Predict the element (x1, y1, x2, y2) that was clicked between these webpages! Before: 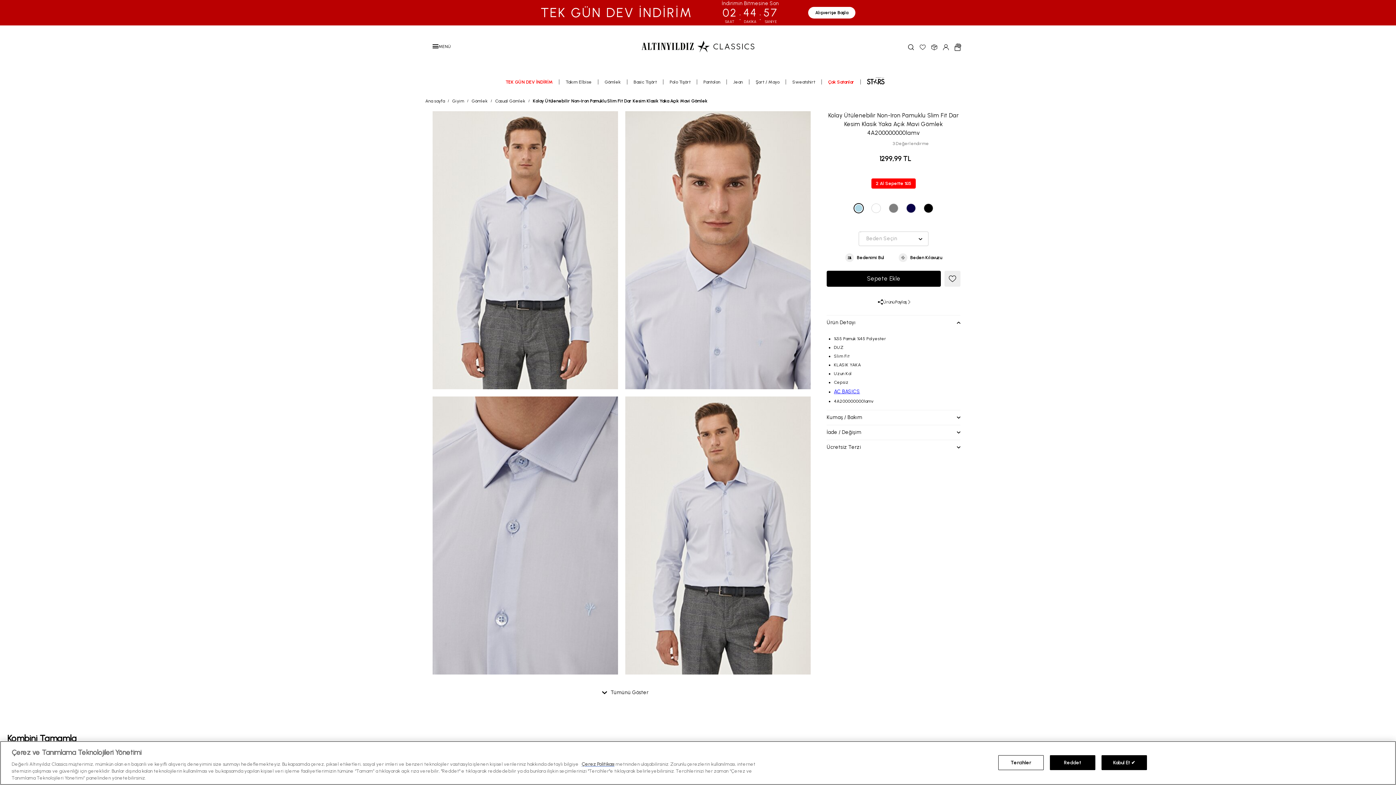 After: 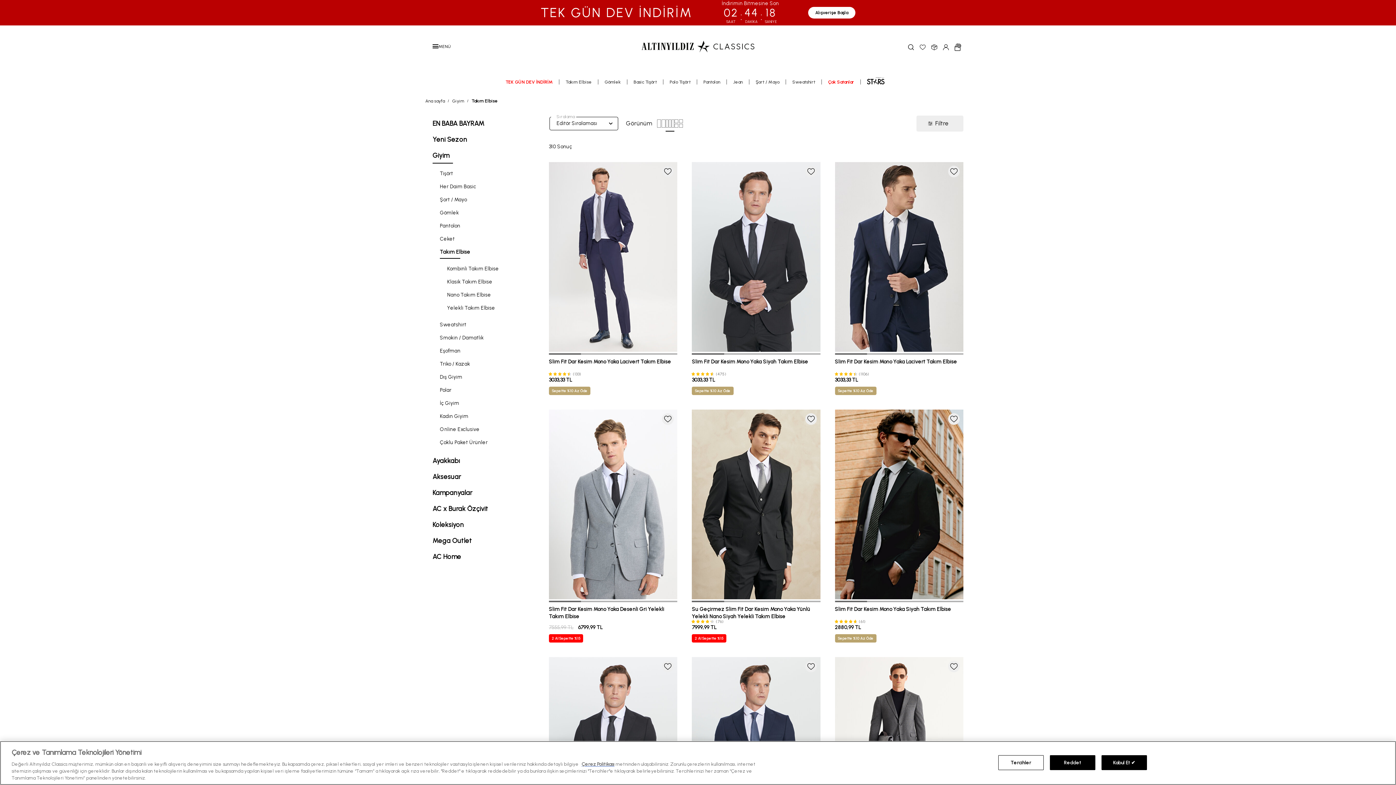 Action: bbox: (565, 79, 591, 84) label: Takım Elbise